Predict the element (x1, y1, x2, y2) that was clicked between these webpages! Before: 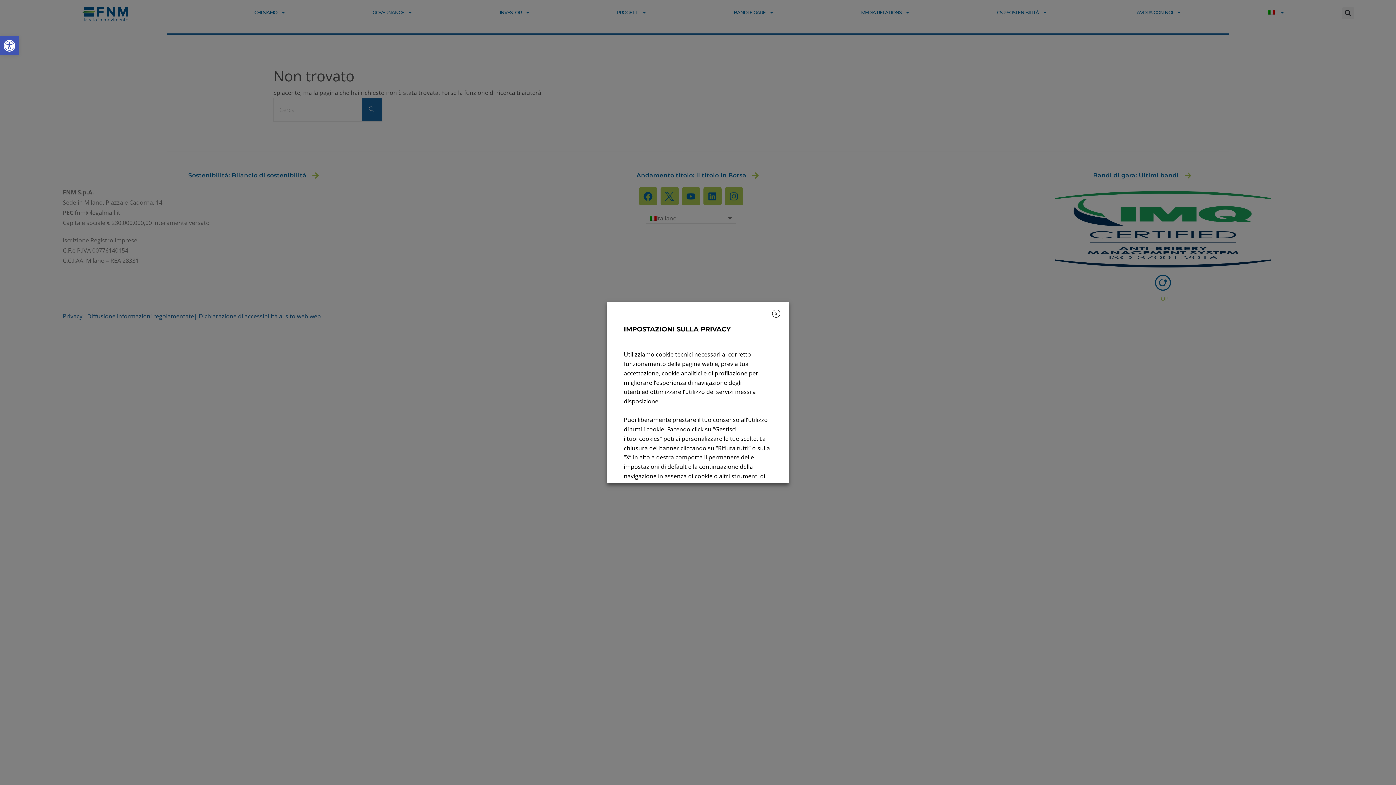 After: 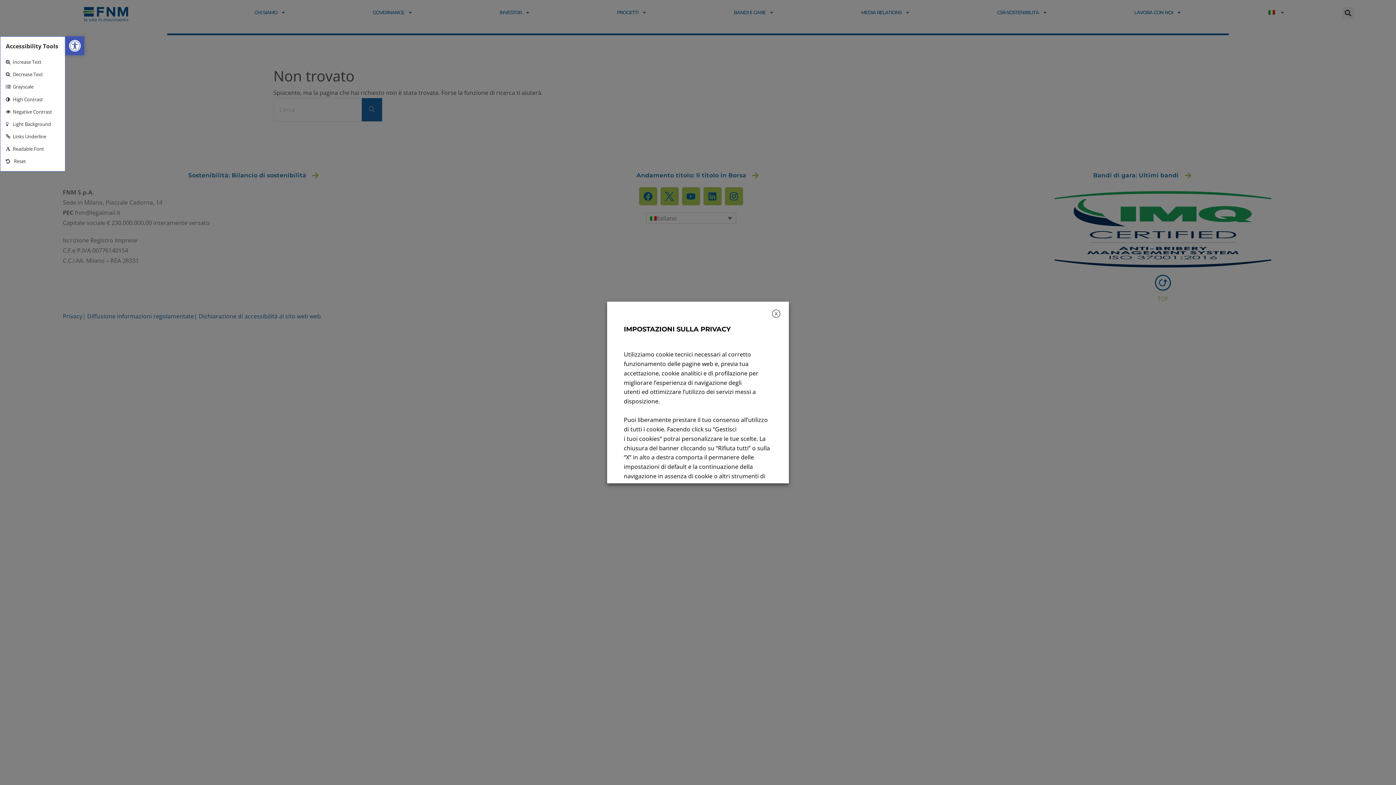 Action: label: Open toolbar bbox: (0, 36, 18, 55)